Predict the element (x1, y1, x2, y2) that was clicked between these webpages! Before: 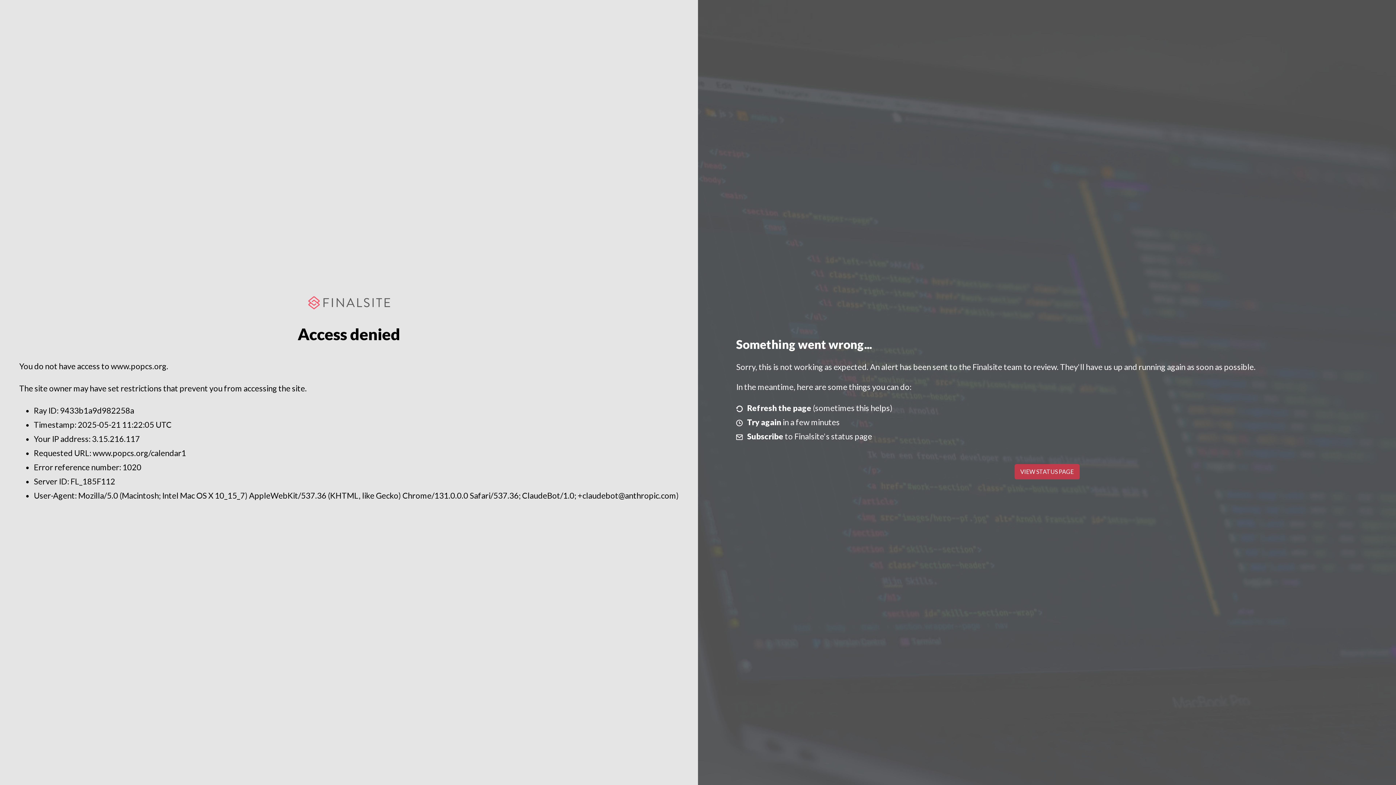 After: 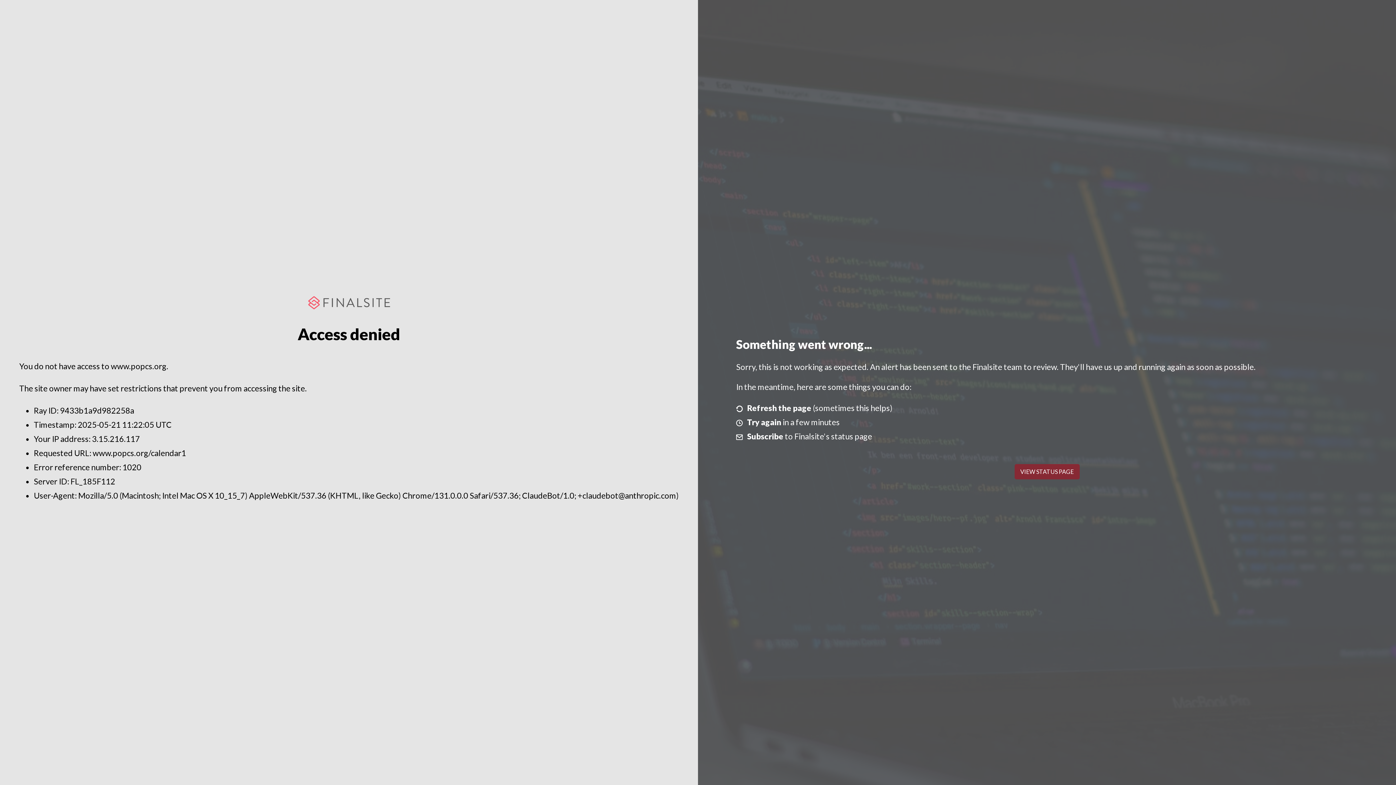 Action: label: VIEW STATUS PAGE bbox: (1014, 464, 1079, 479)